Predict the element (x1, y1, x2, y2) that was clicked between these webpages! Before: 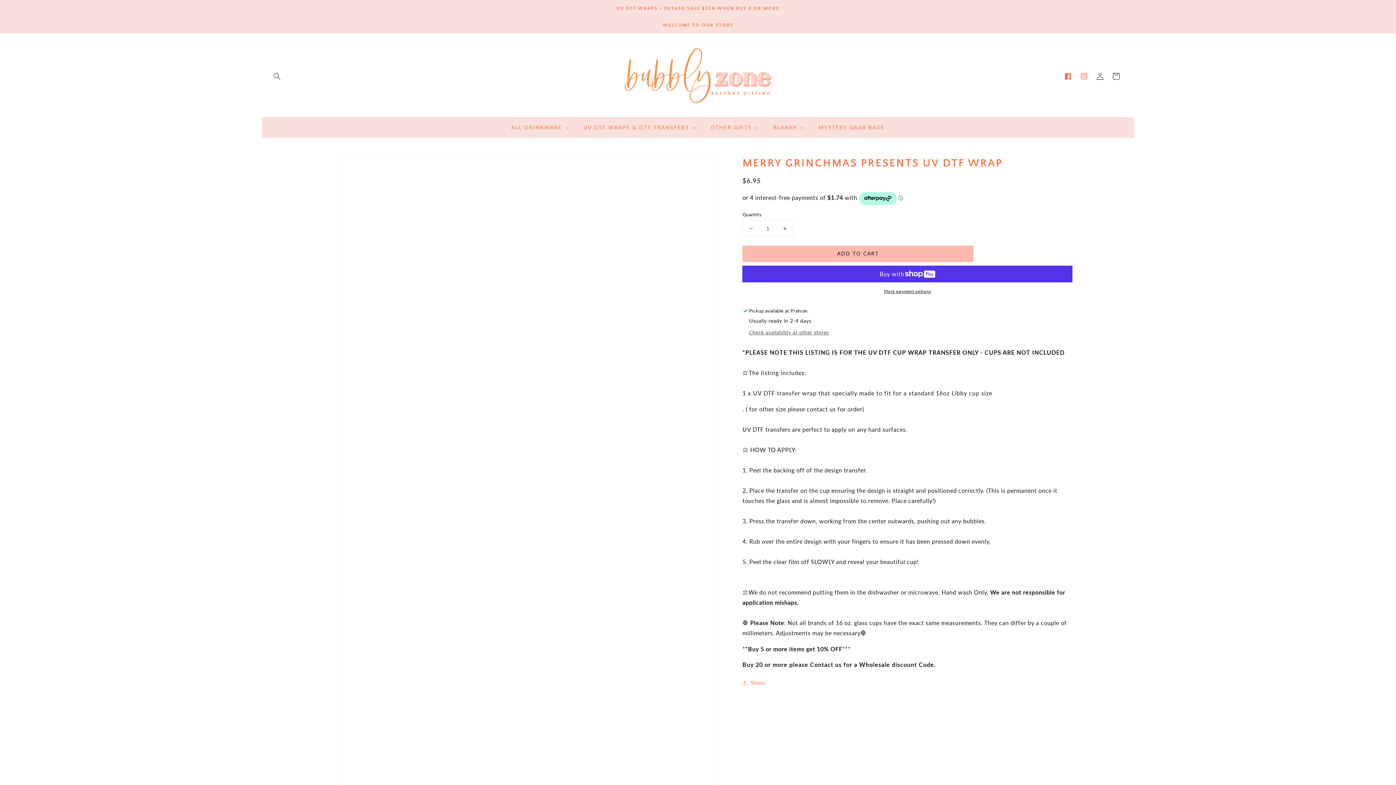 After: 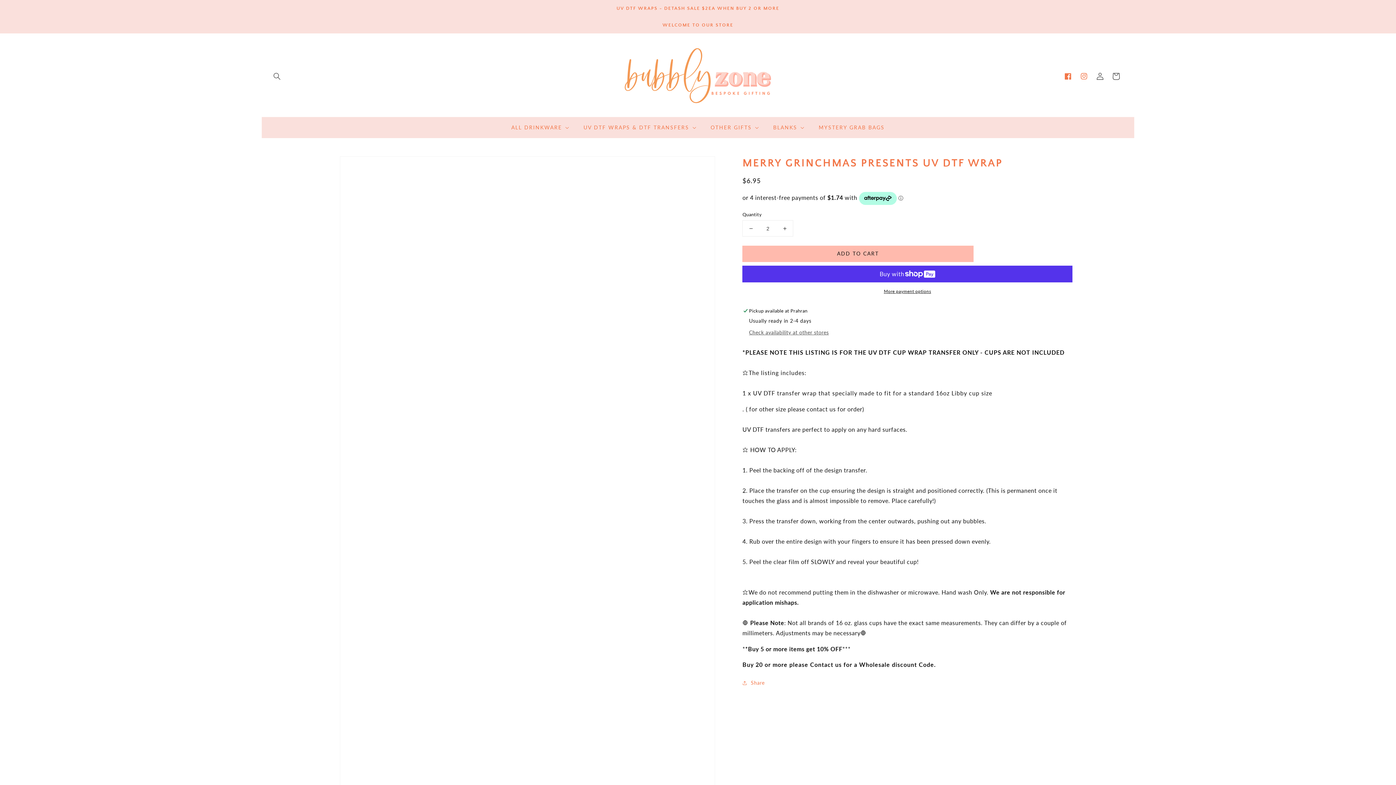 Action: bbox: (776, 220, 793, 236) label: Increase quantity for Merry Grinchmas Presents UV DTF Wrap